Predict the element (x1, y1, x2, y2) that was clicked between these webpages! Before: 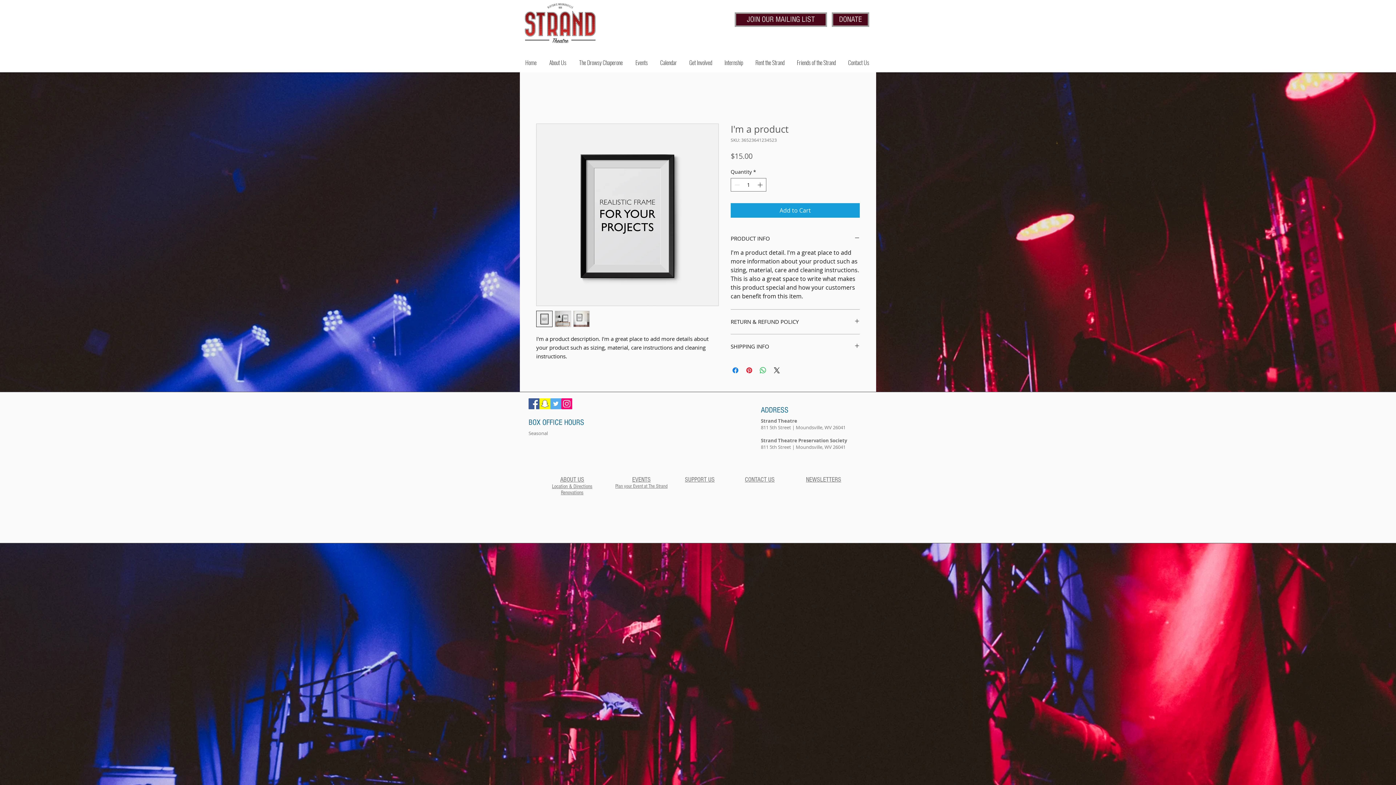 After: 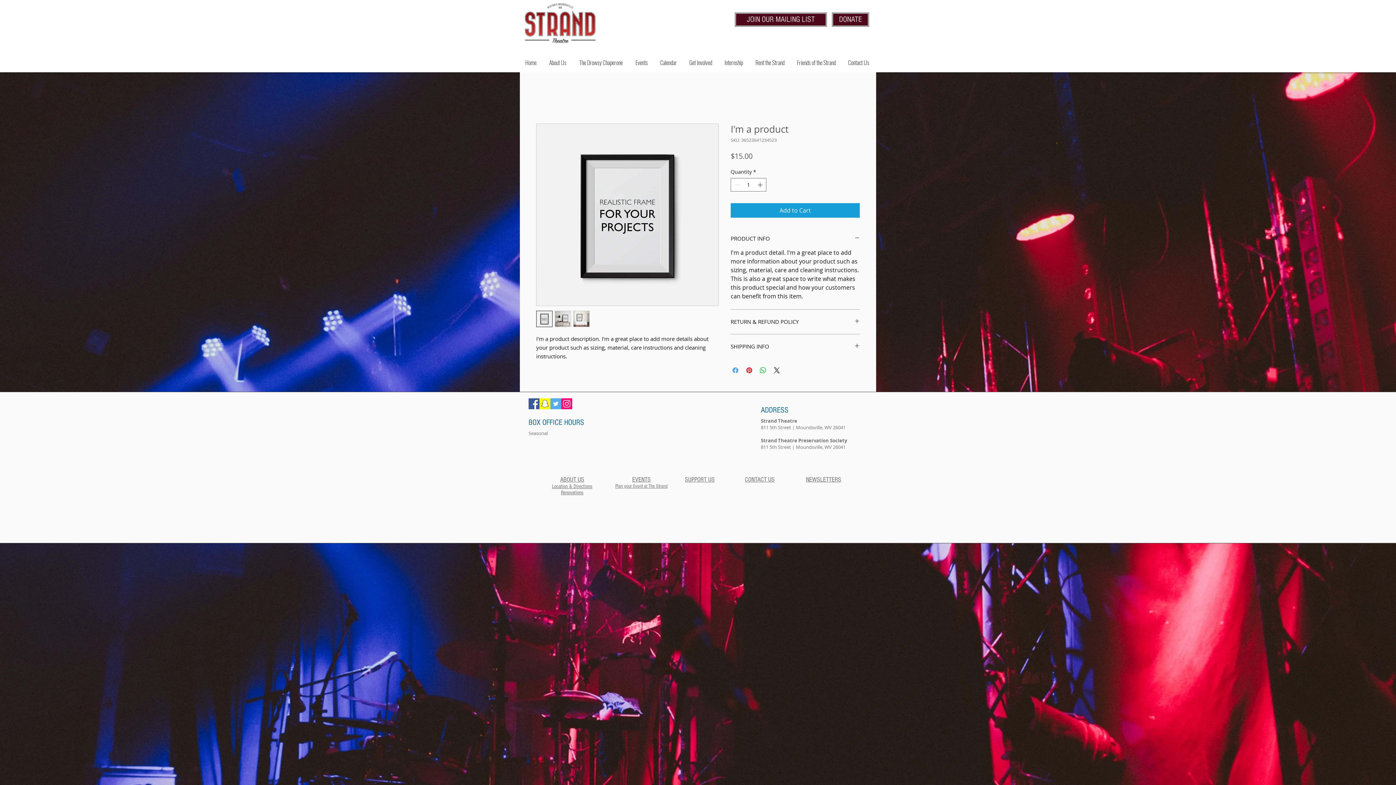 Action: bbox: (731, 366, 740, 374) label: Share on Facebook